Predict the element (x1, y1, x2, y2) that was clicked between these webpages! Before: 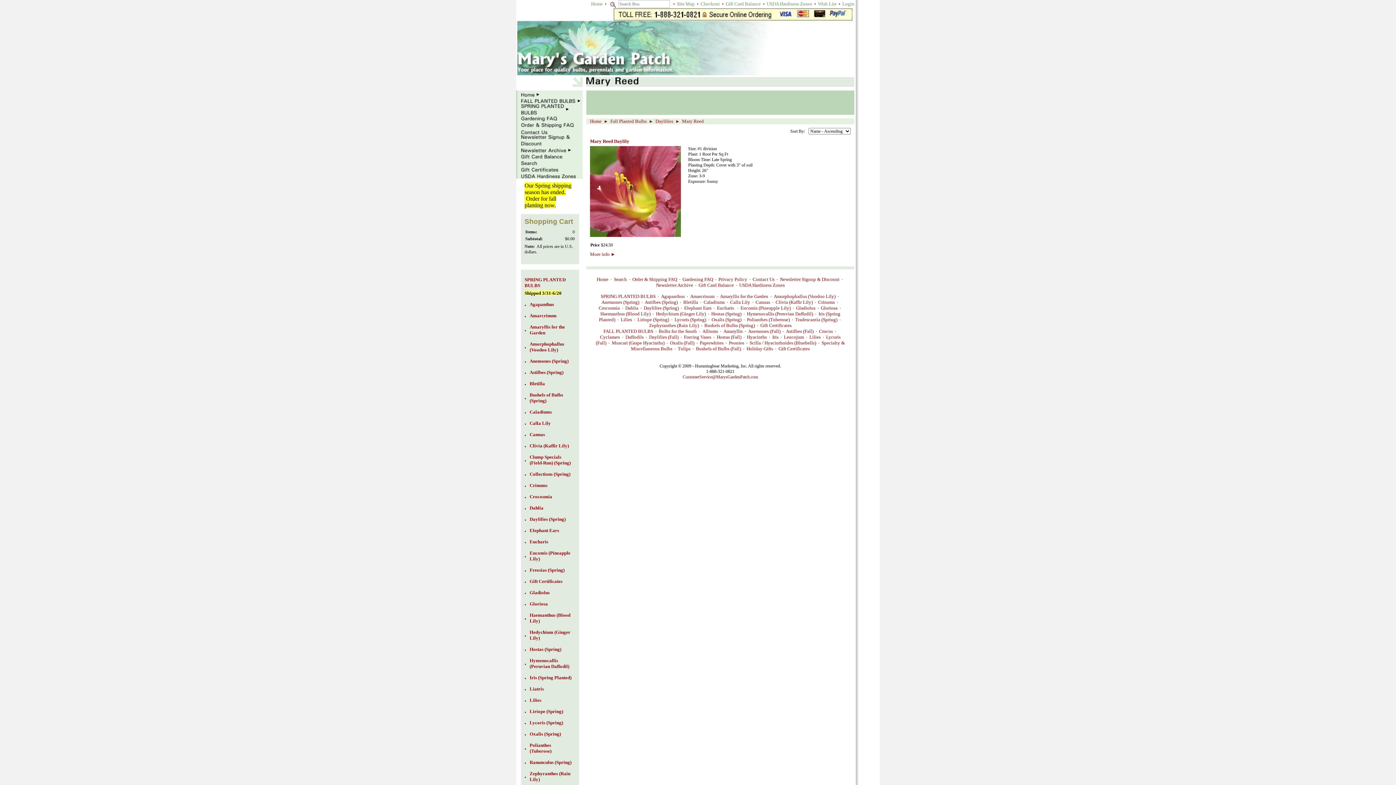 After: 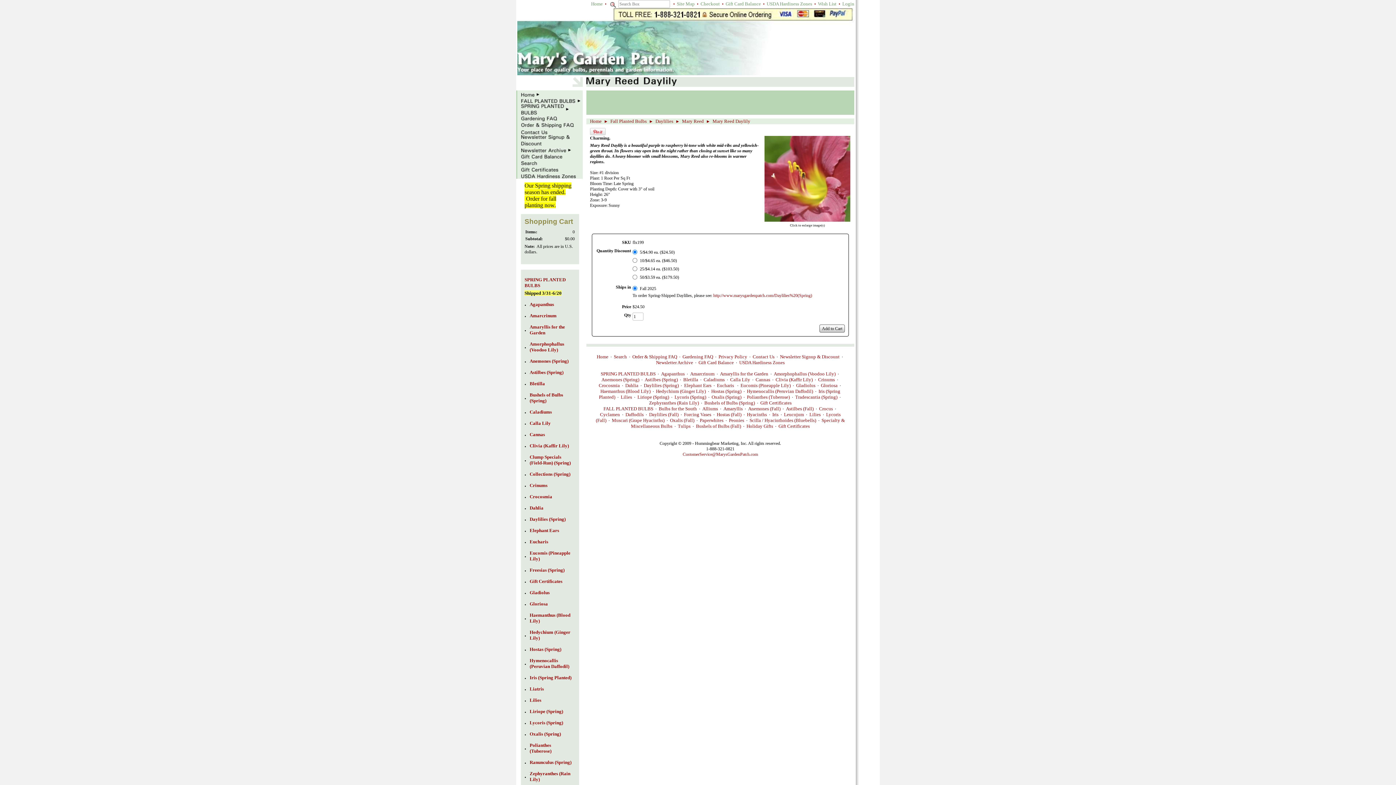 Action: bbox: (590, 138, 847, 146) label: Mary Reed Daylily